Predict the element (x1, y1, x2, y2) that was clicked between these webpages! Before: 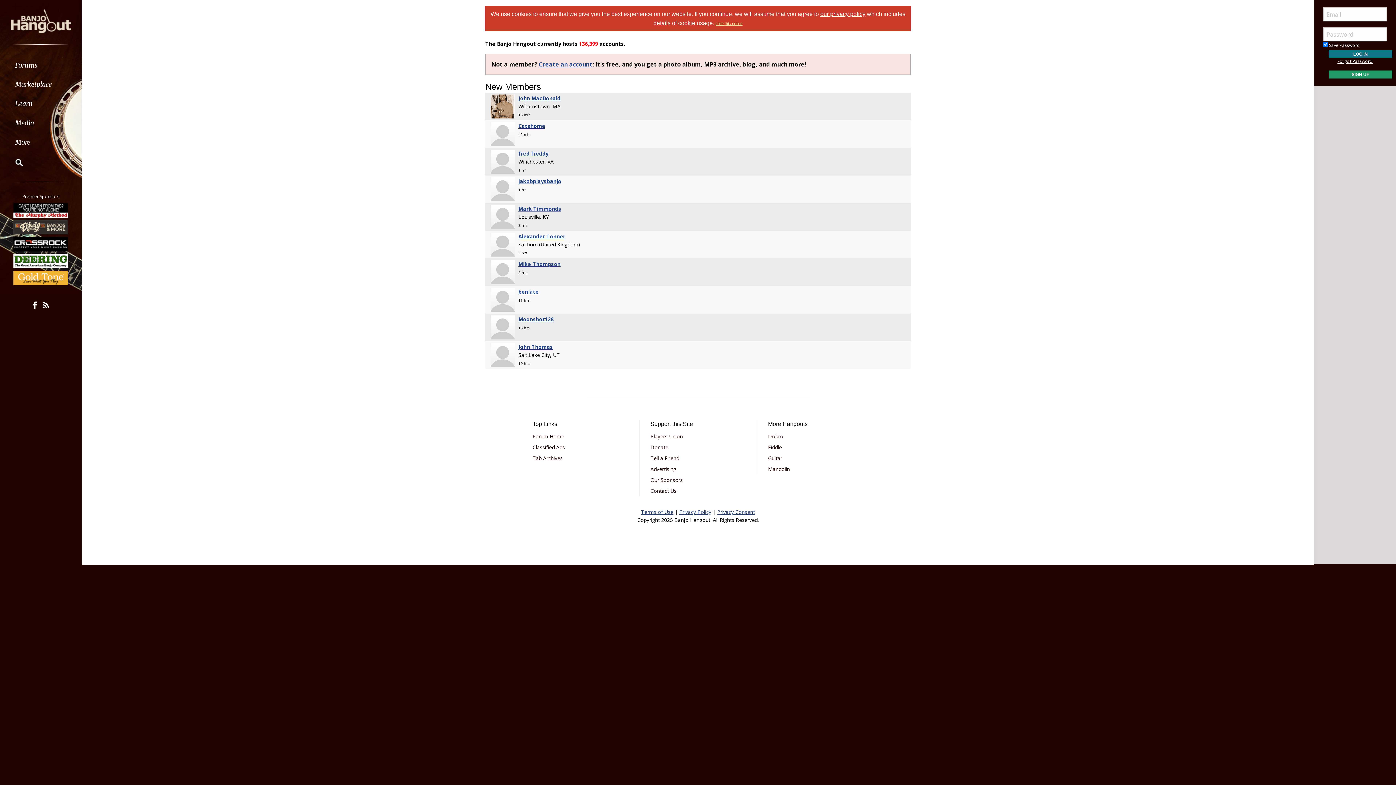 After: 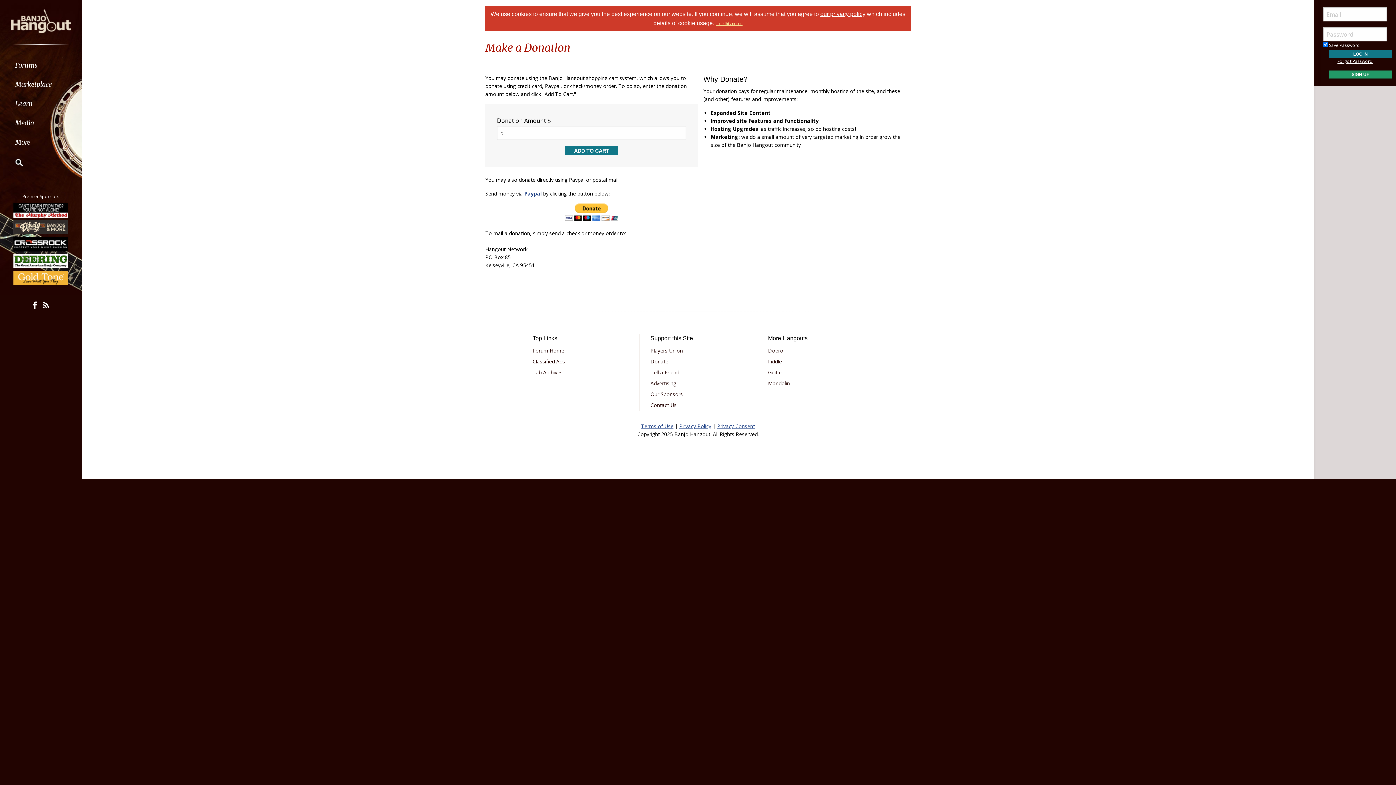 Action: bbox: (650, 442, 746, 453) label: Donate